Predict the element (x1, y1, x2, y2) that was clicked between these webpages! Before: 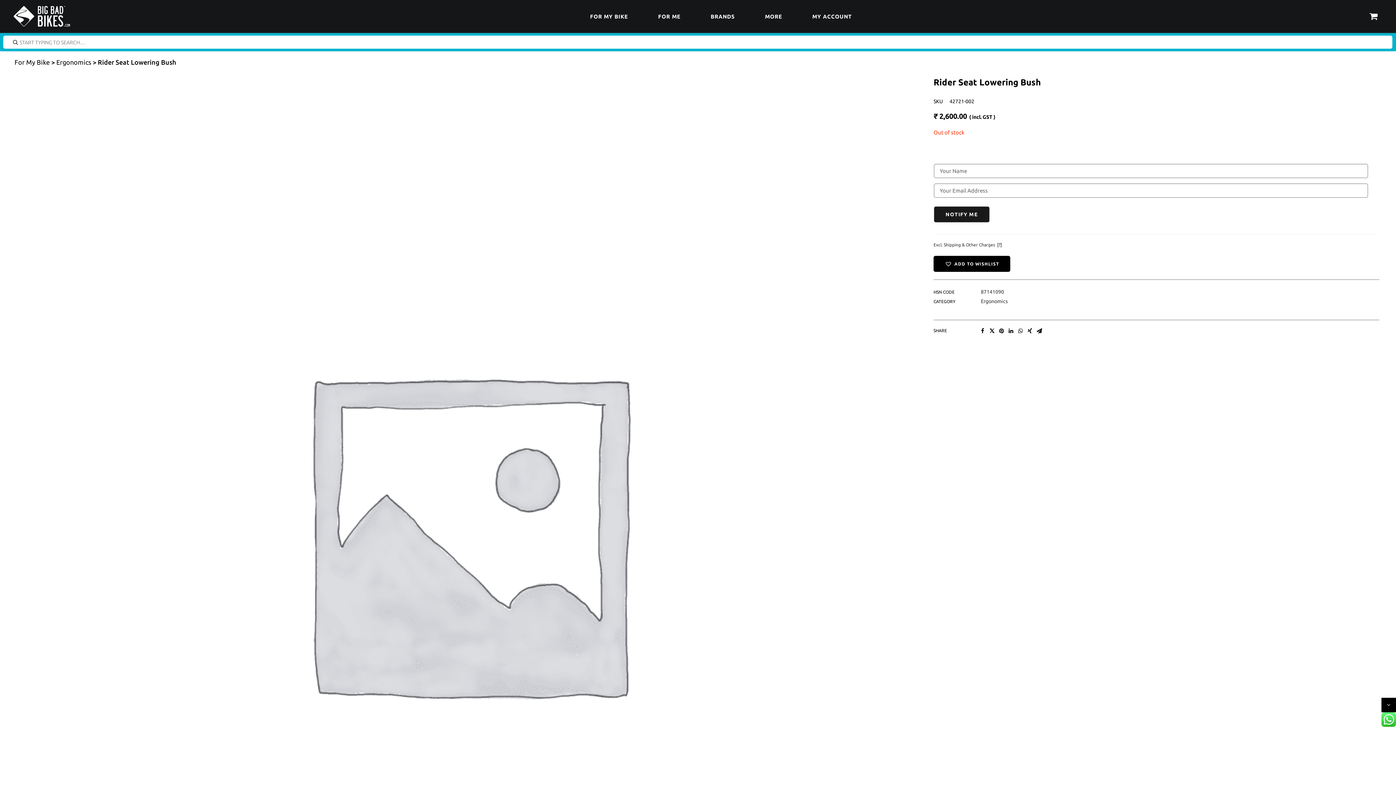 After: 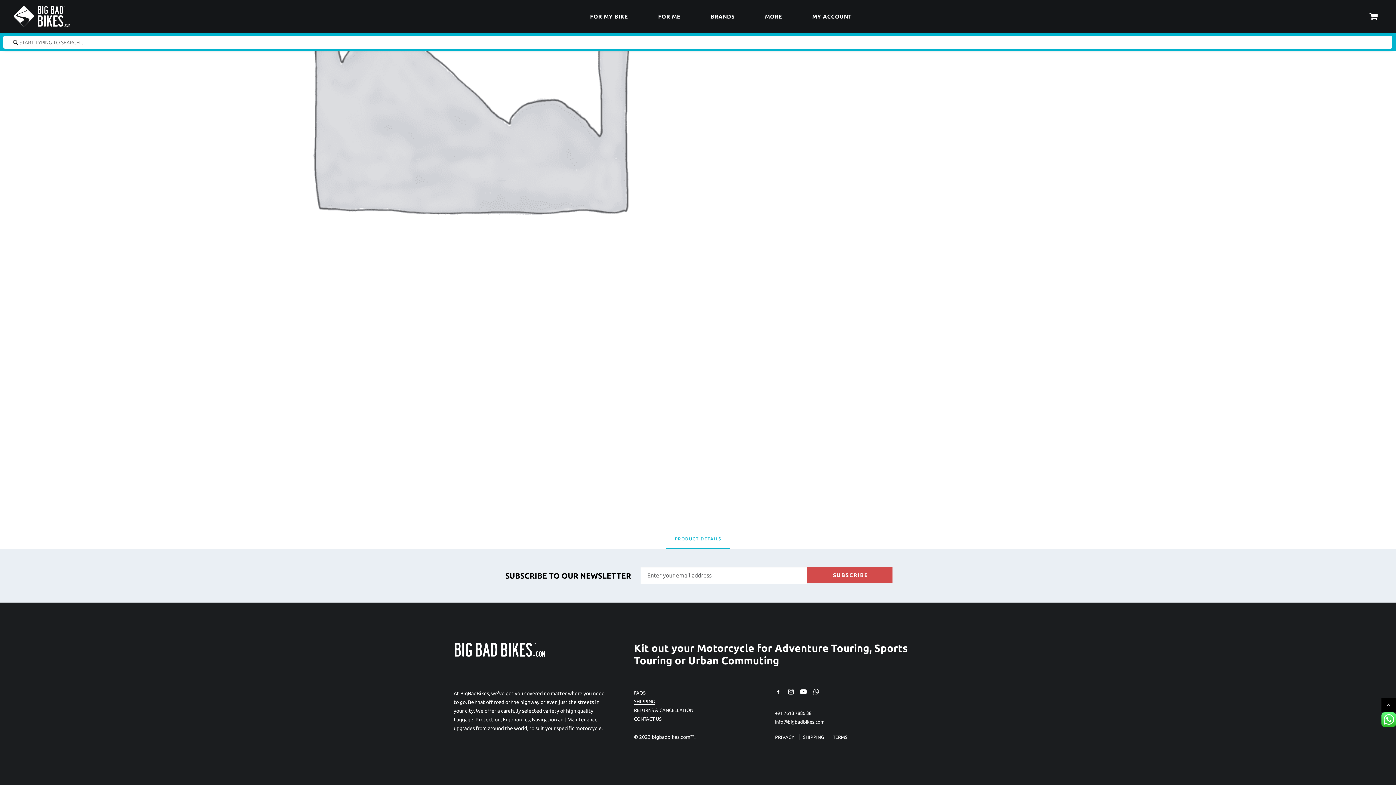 Action: bbox: (1381, 701, 1396, 707)